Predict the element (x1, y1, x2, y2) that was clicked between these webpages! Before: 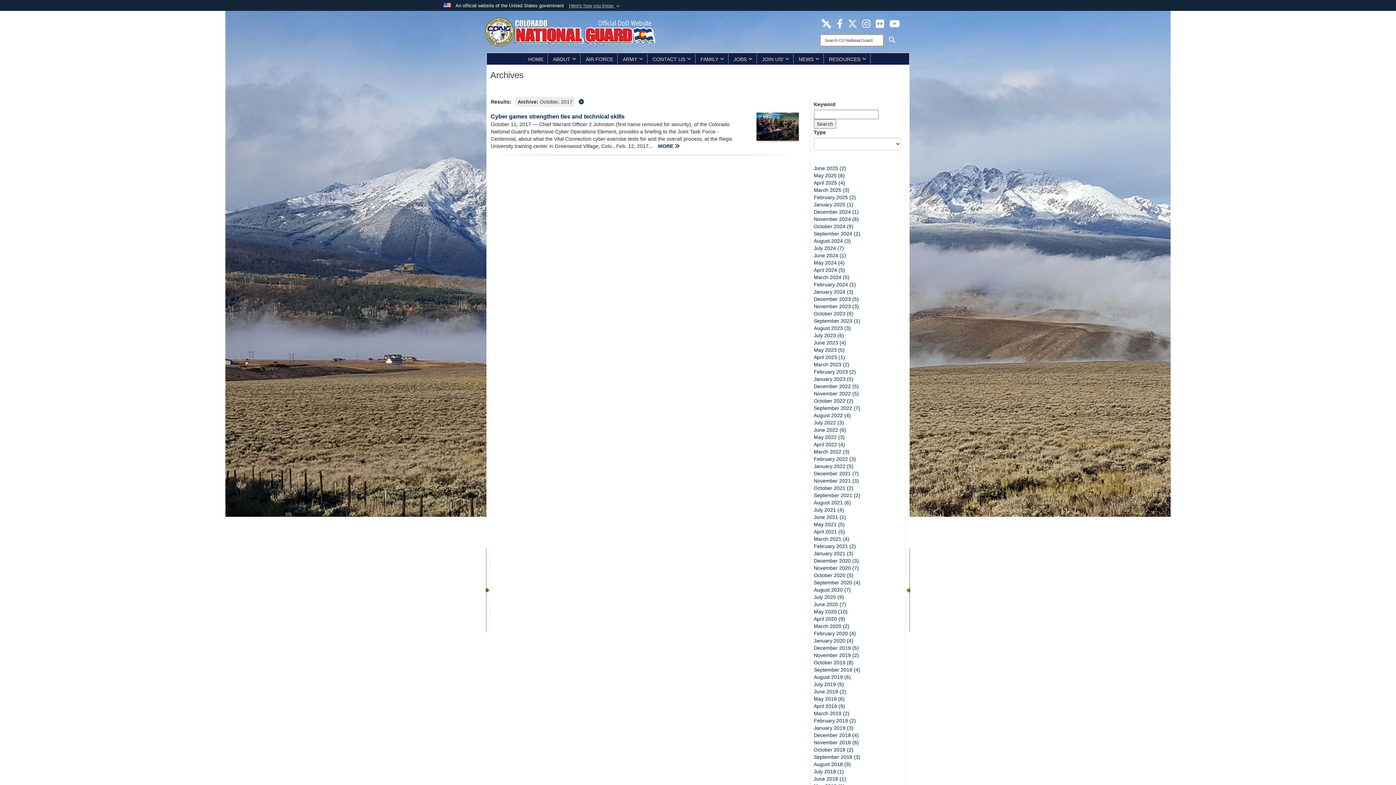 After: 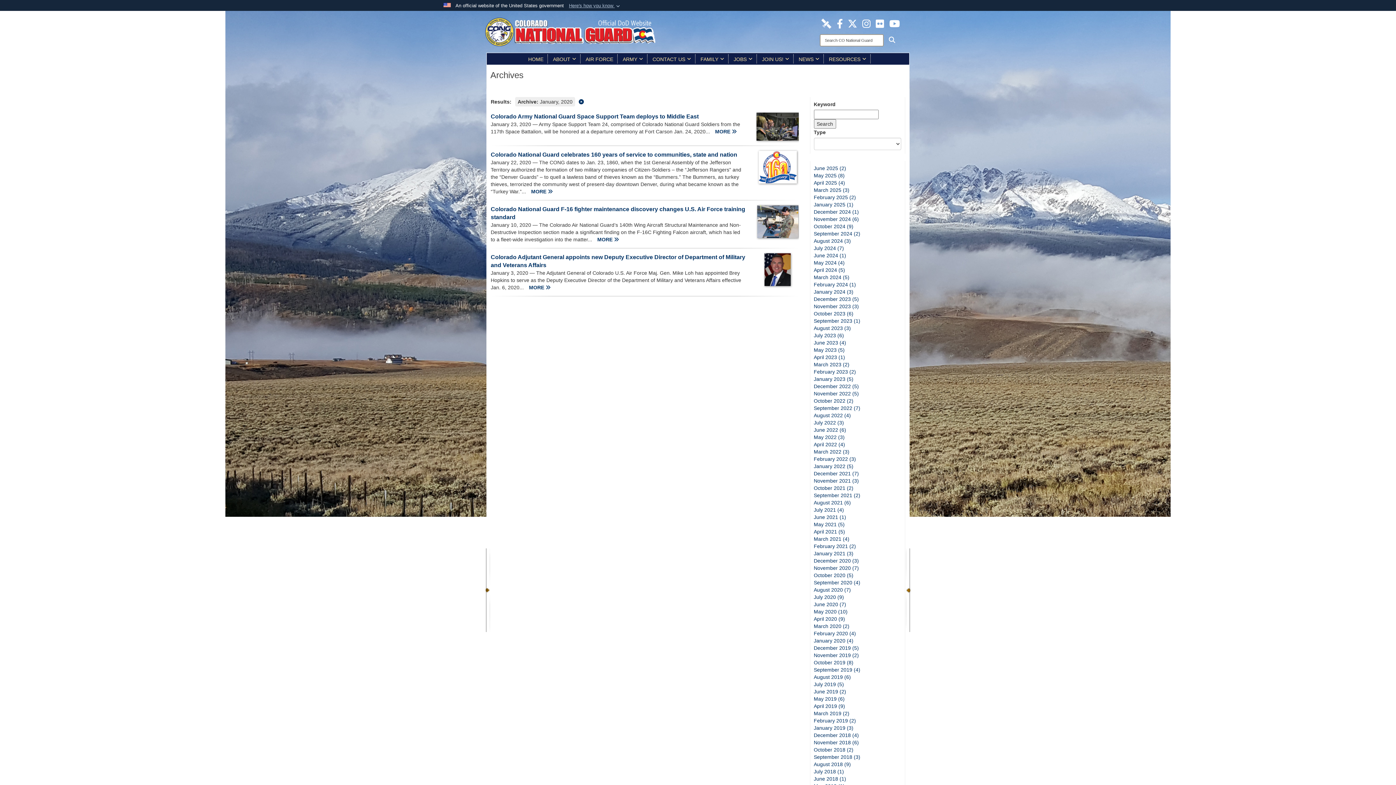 Action: label: January 2020 (4) bbox: (814, 638, 853, 644)